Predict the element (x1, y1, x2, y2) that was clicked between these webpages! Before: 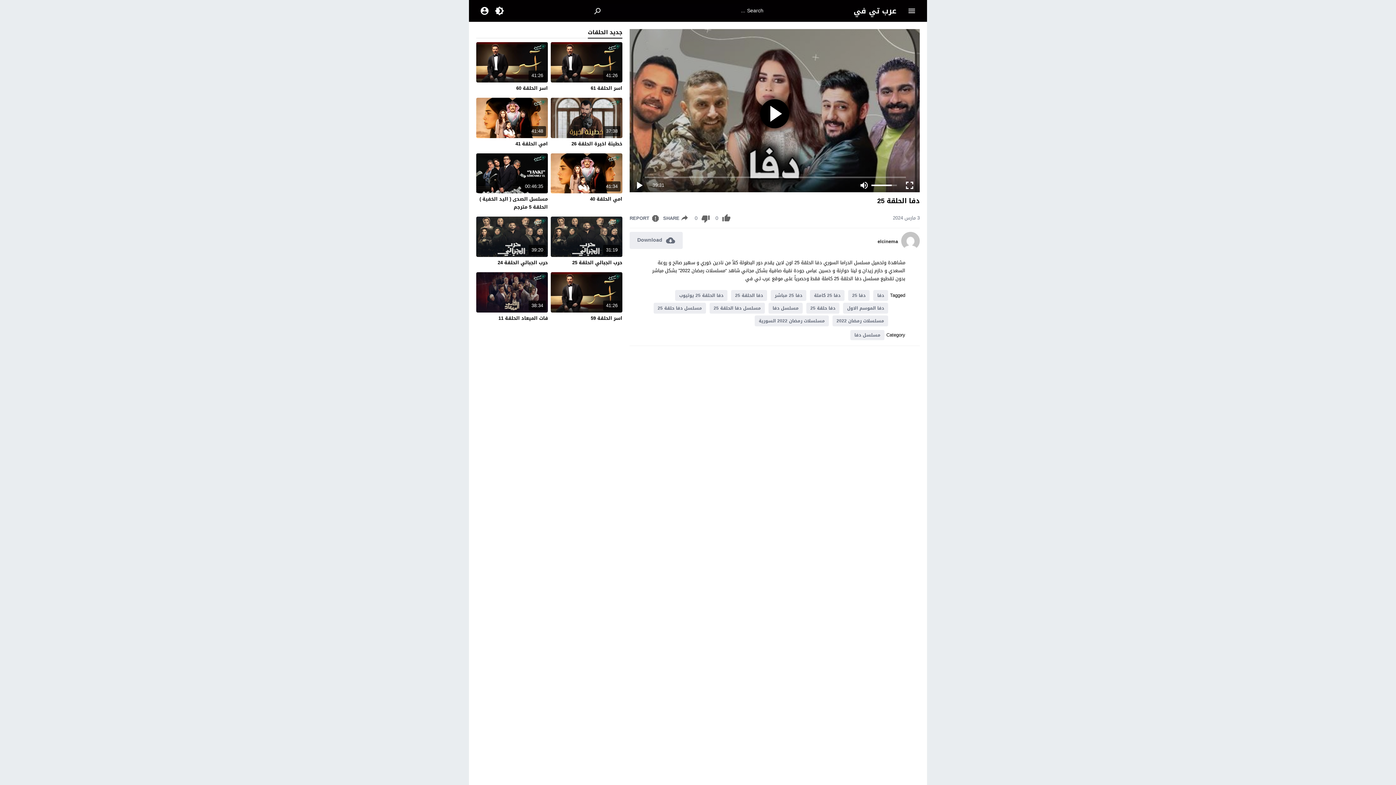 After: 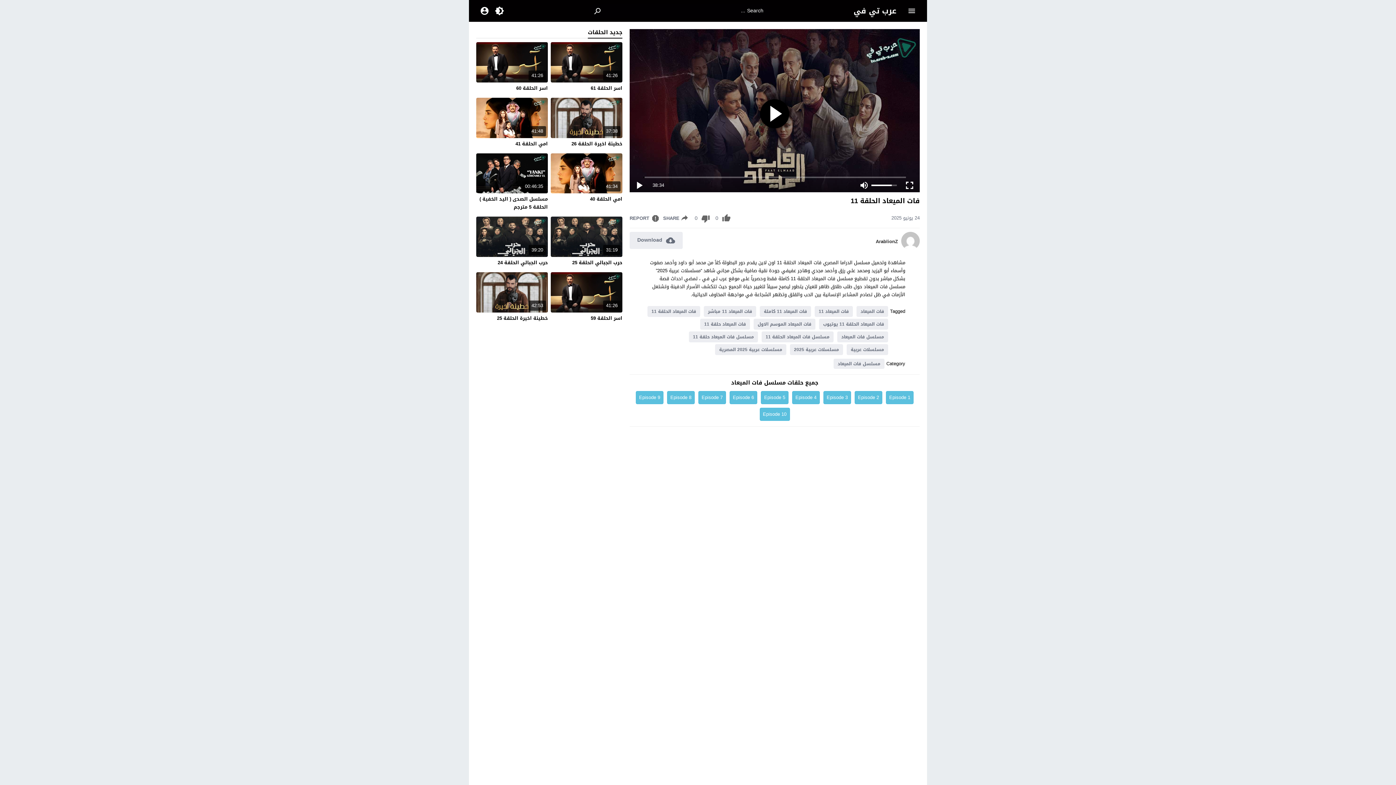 Action: label: فات الميعاد الحلقة 11 bbox: (498, 313, 548, 322)